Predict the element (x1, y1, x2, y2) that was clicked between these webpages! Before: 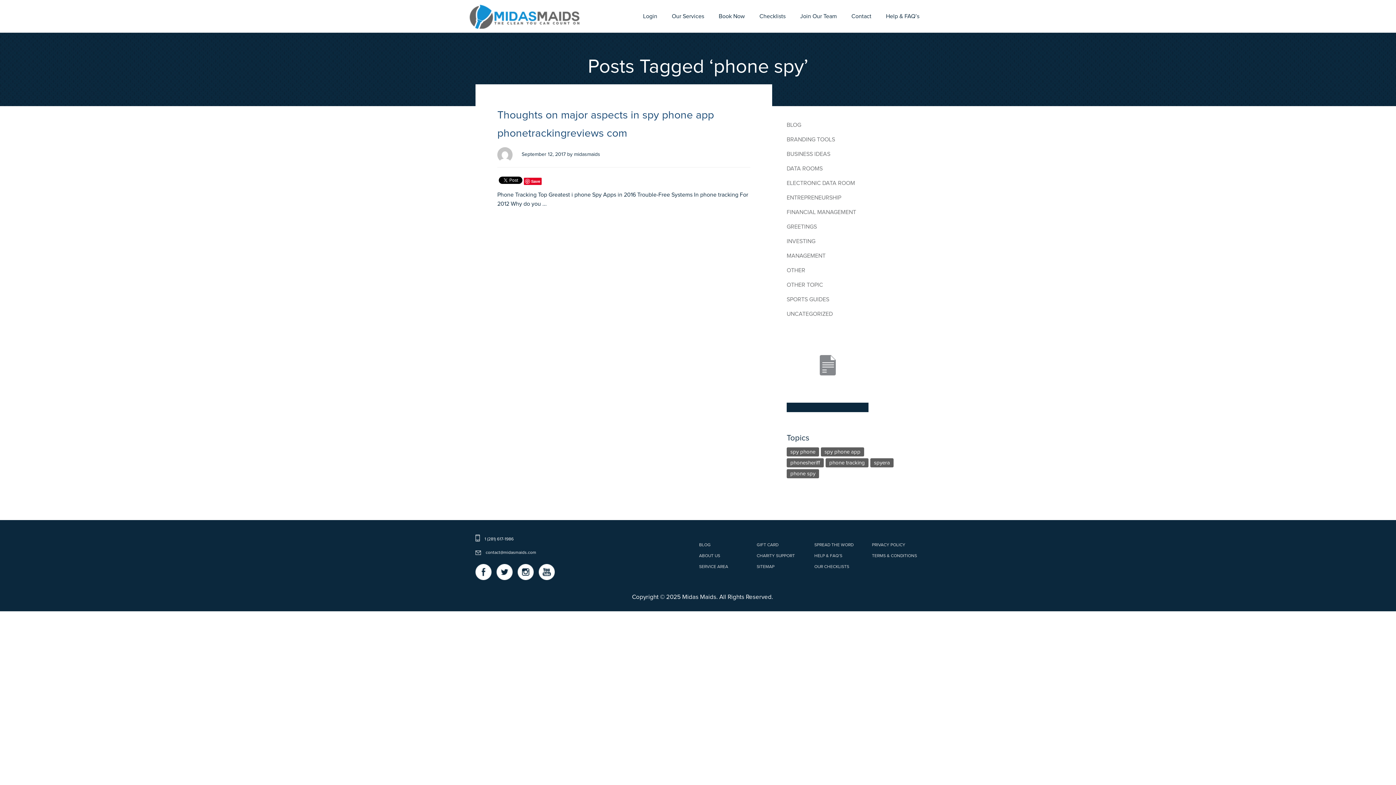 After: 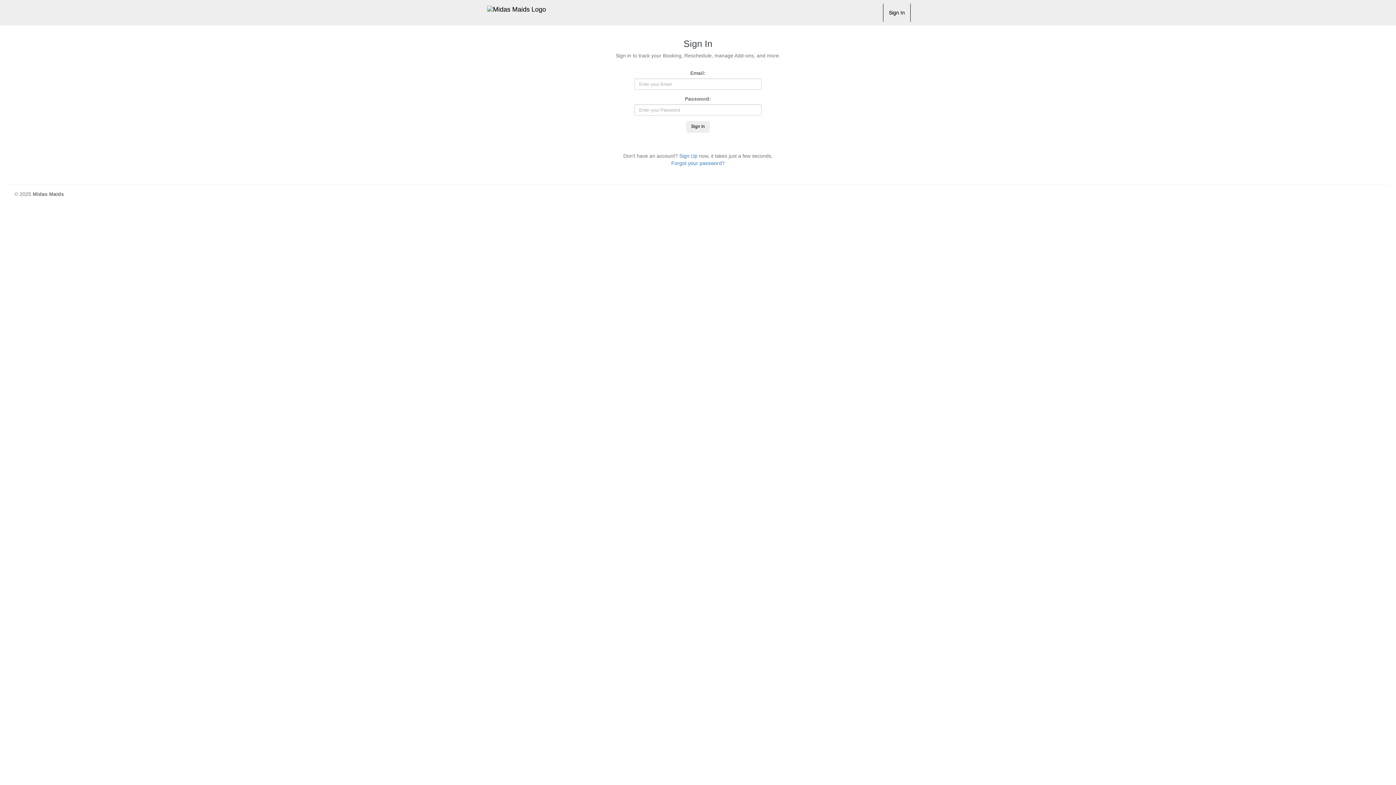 Action: label: Login bbox: (643, 13, 657, 19)